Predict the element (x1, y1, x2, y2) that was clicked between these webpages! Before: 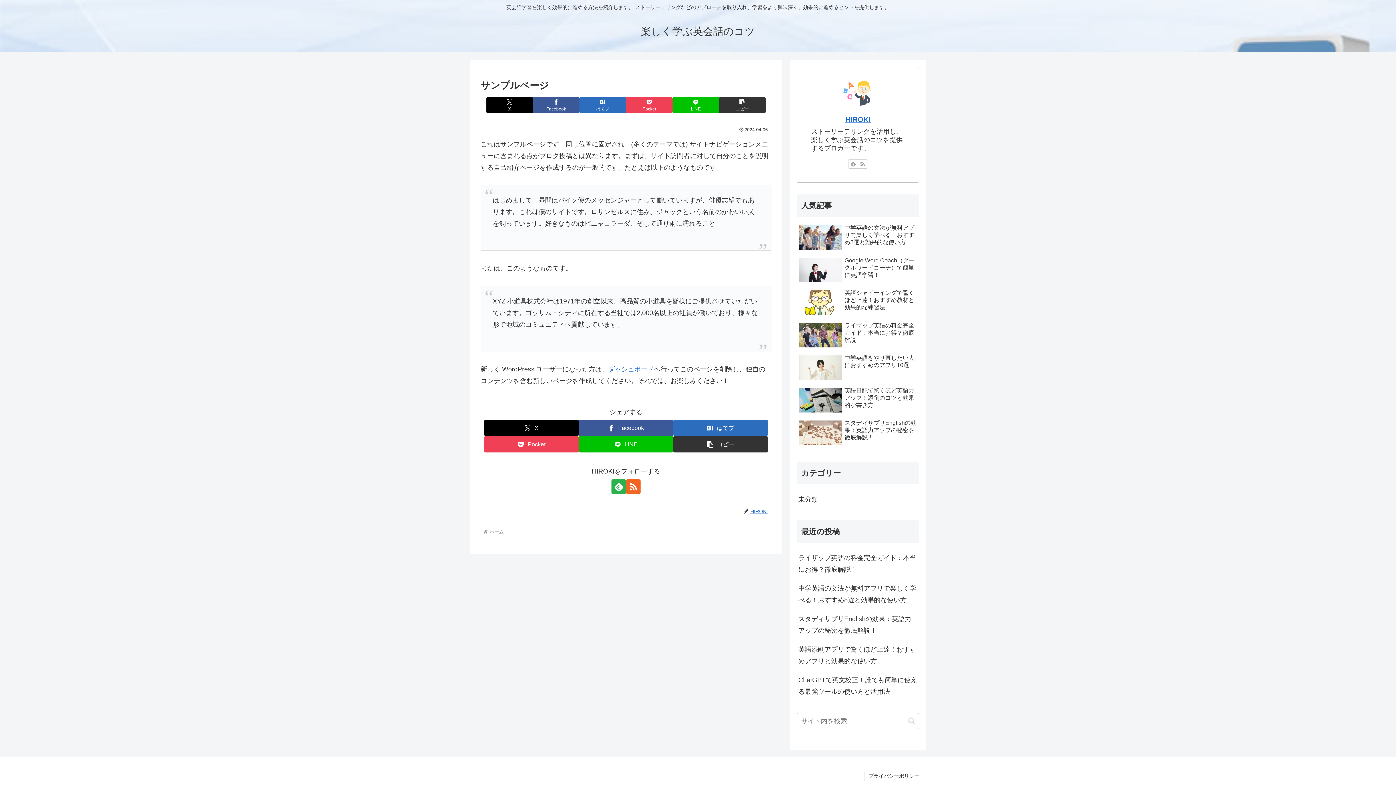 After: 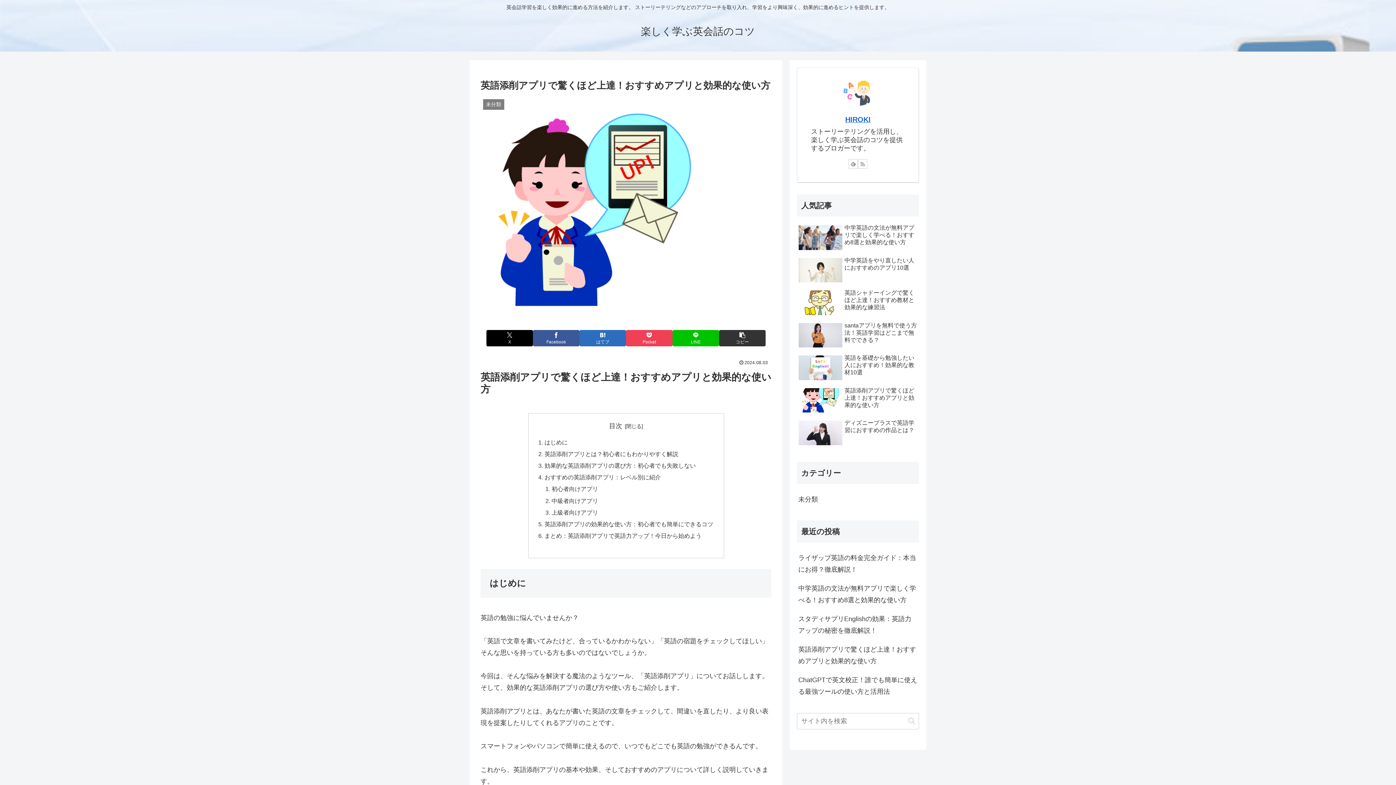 Action: bbox: (797, 640, 919, 671) label: 英語添削アプリで驚くほど上達！おすすめアプリと効果的な使い方